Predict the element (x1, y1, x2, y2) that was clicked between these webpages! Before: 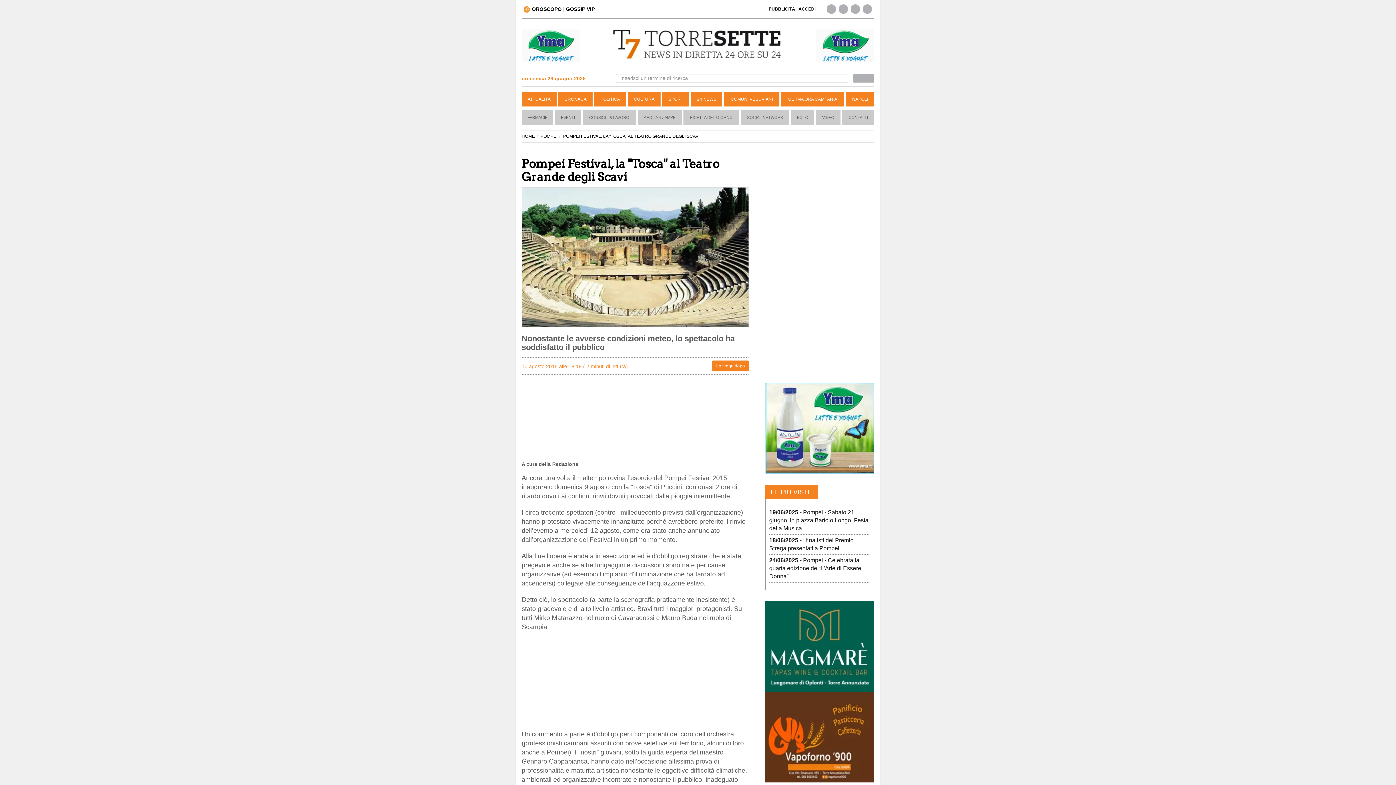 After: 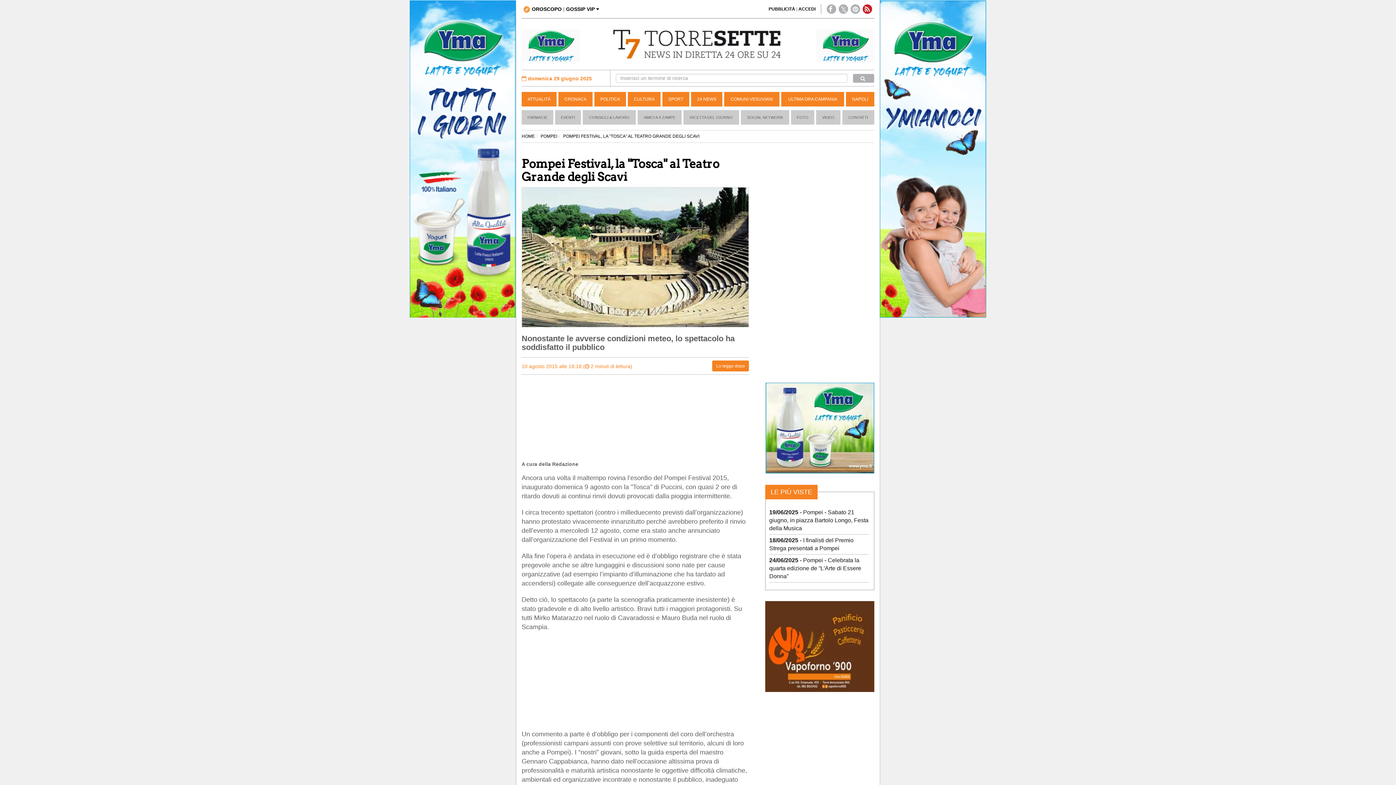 Action: bbox: (863, 4, 872, 13)